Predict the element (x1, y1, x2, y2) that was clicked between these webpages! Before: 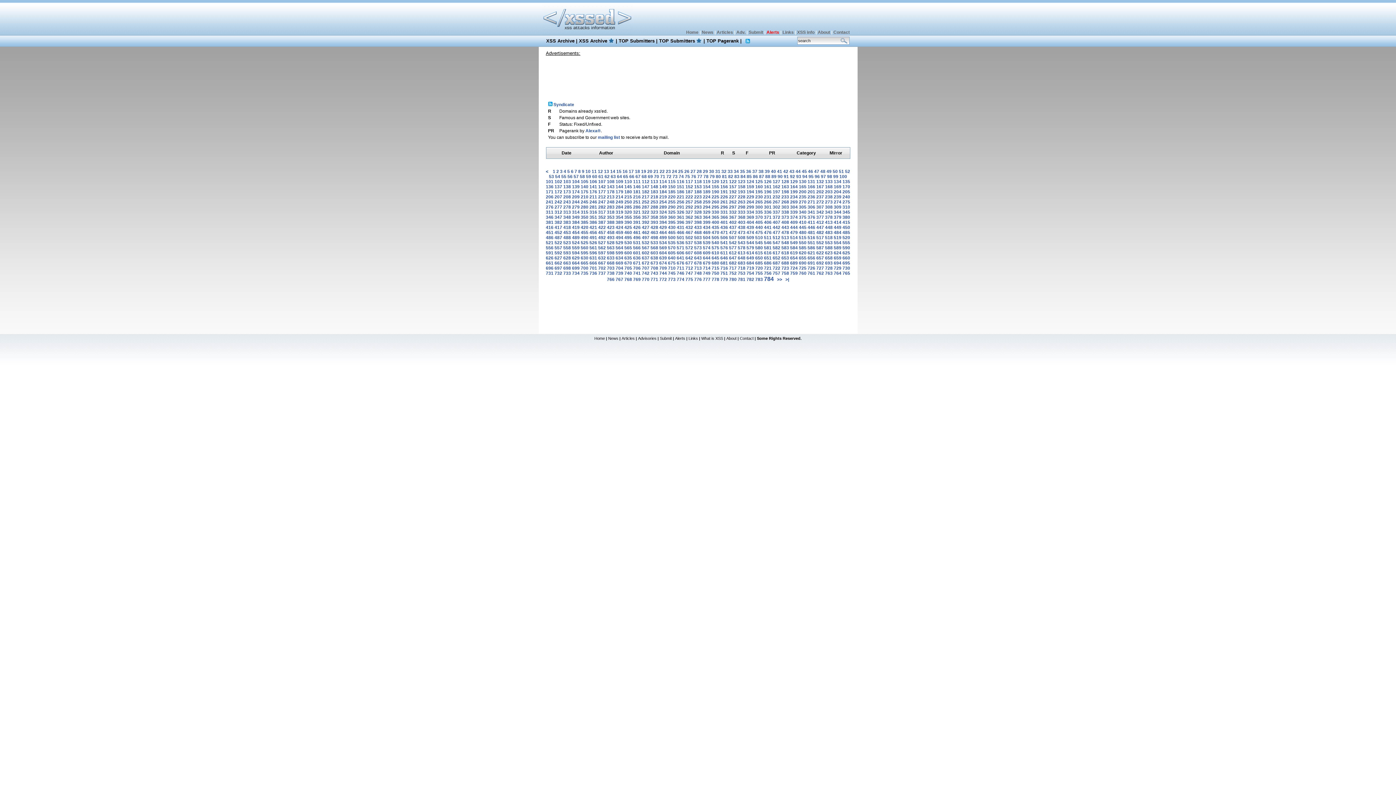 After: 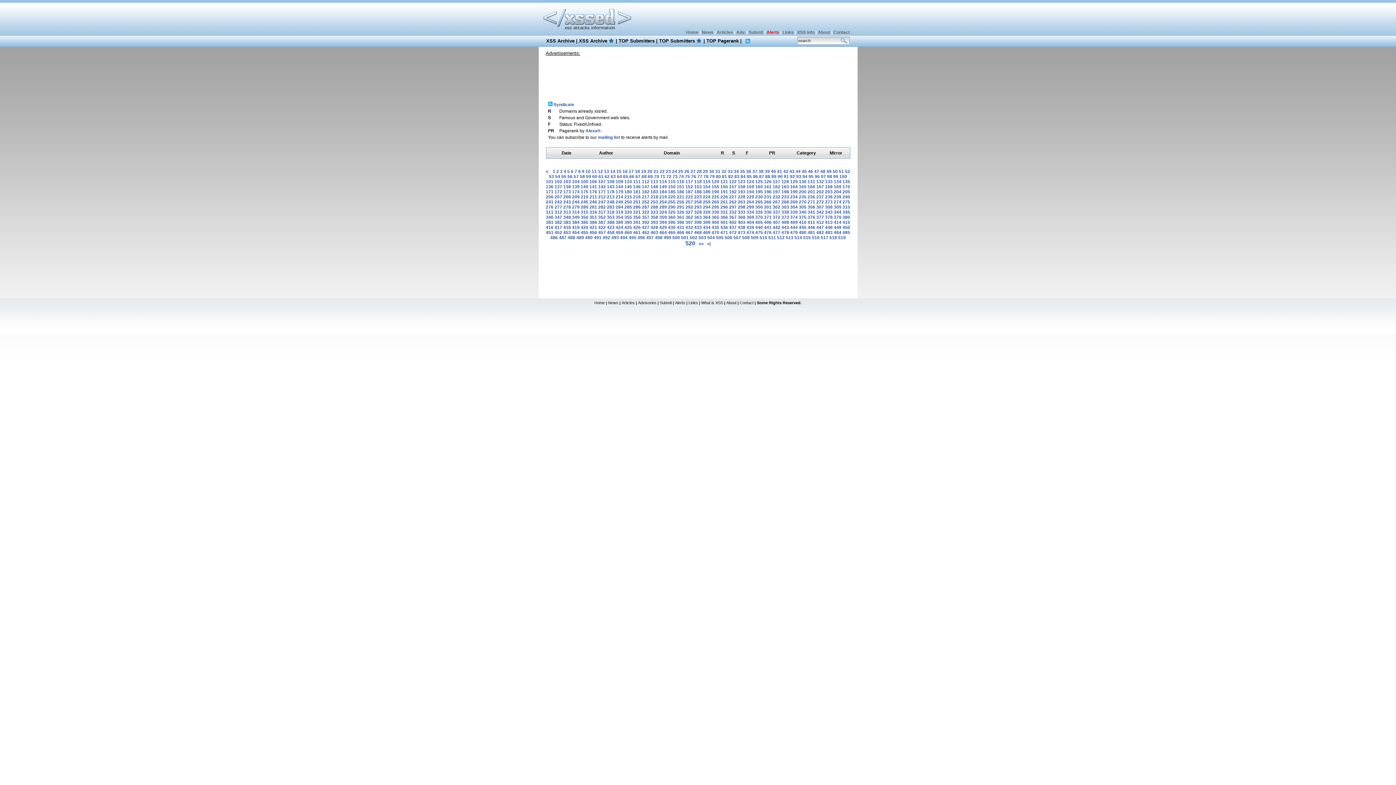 Action: label: 520 bbox: (842, 235, 850, 240)